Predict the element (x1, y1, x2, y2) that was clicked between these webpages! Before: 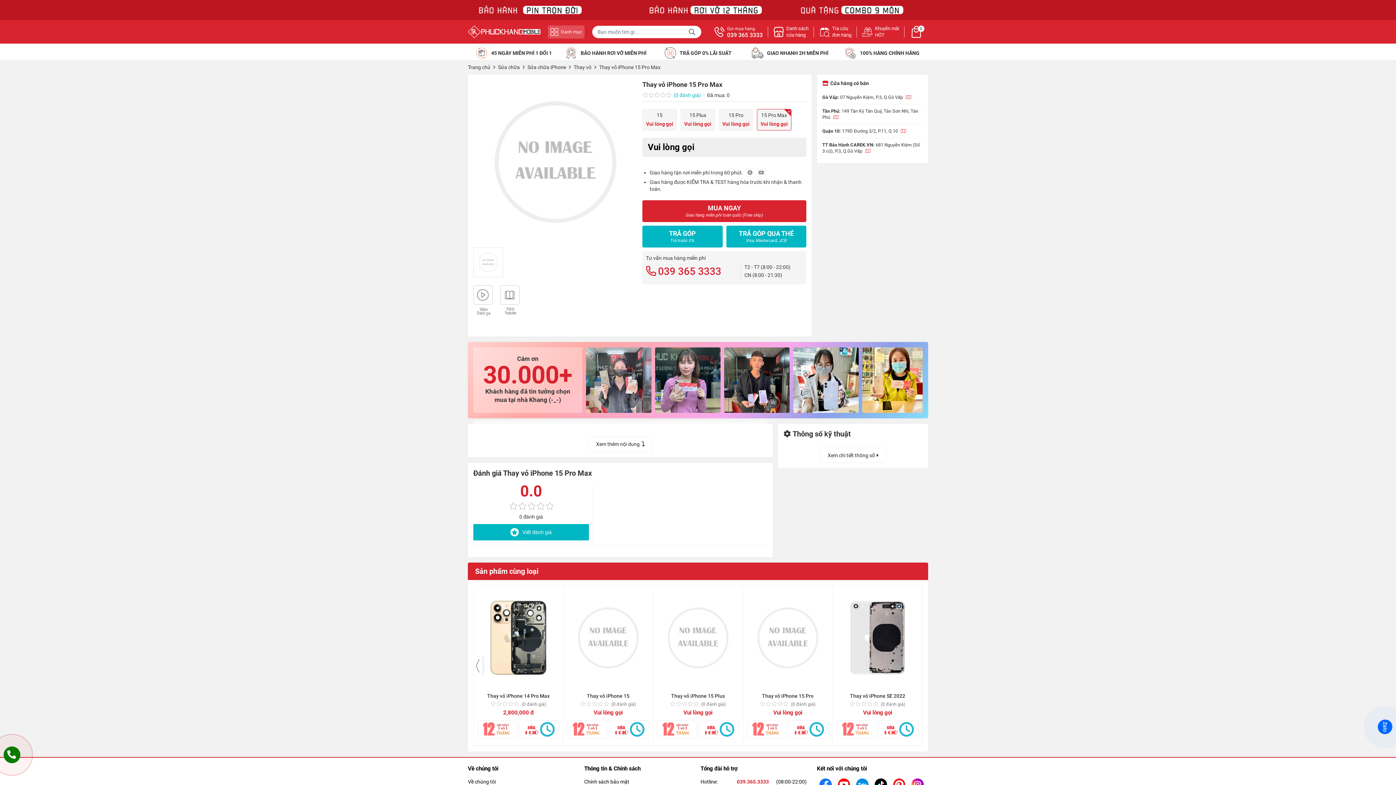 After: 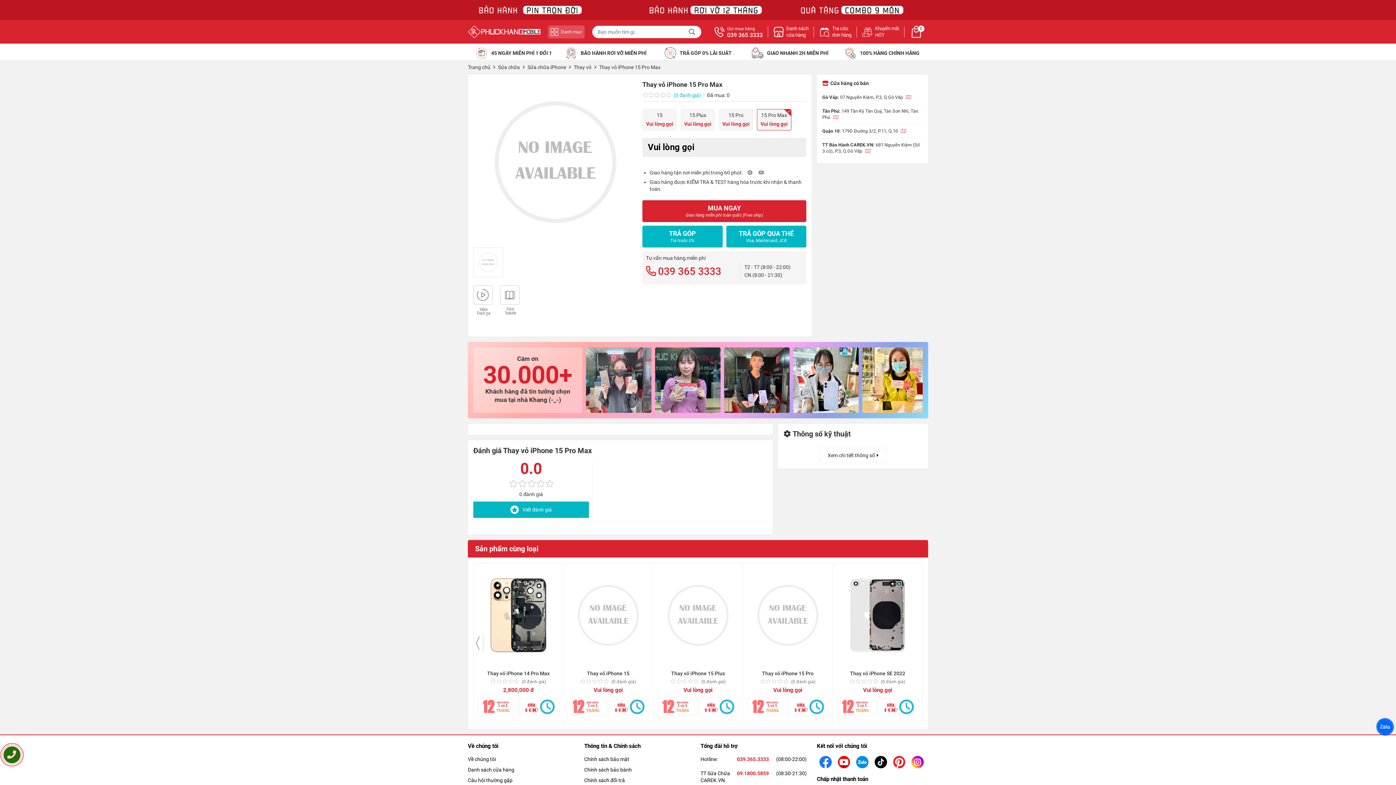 Action: label: Xem thêm nội dung bbox: (588, 436, 652, 452)